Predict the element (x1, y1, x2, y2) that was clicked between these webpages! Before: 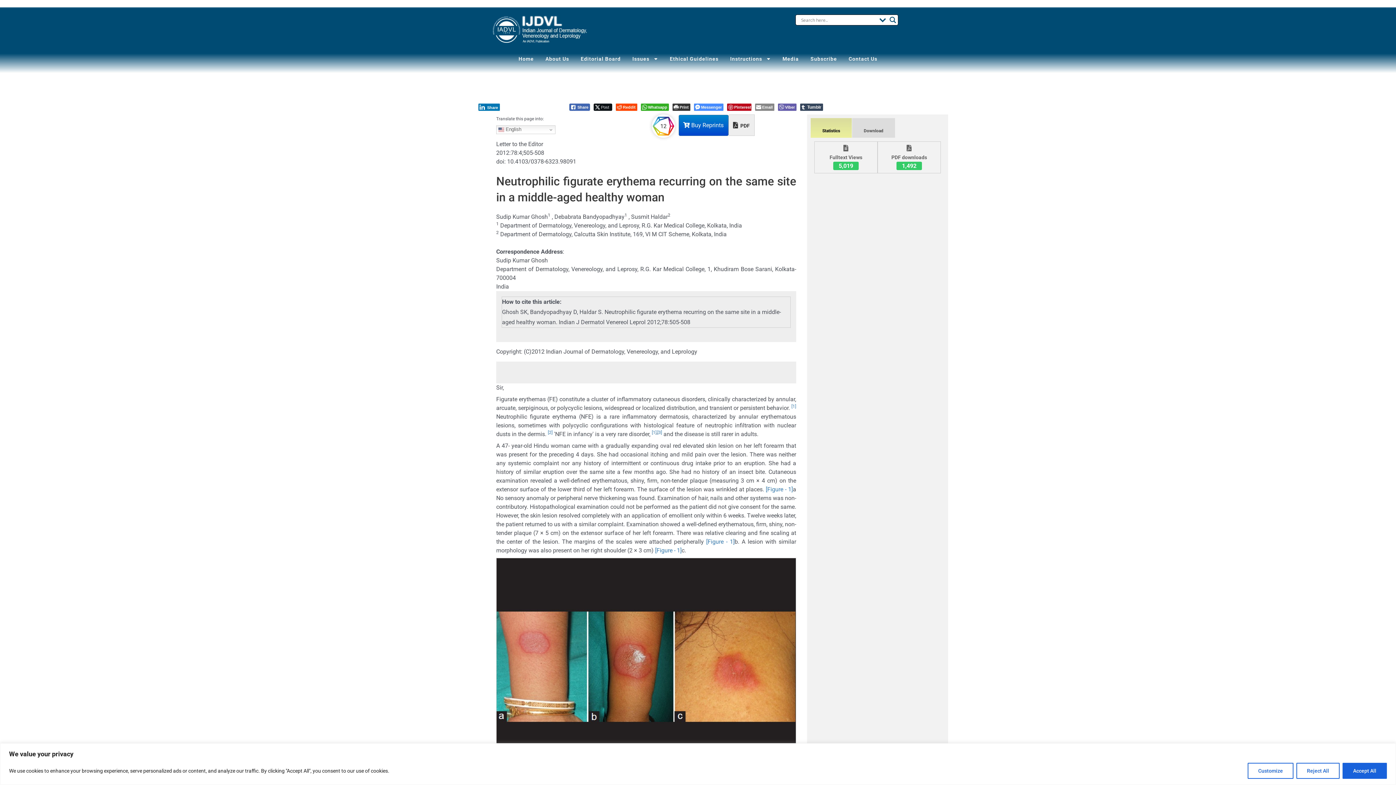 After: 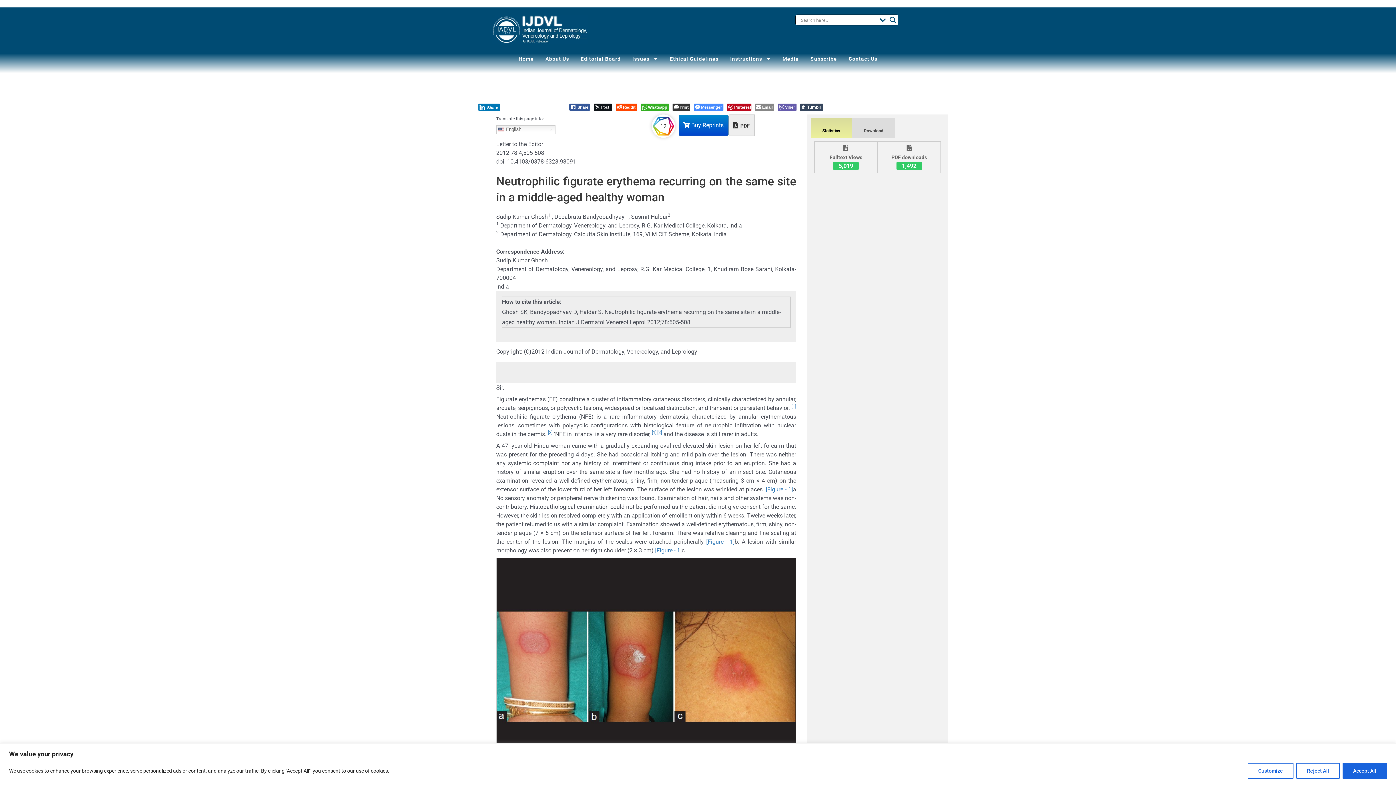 Action: bbox: (569, 103, 590, 110) label: Facebook Share